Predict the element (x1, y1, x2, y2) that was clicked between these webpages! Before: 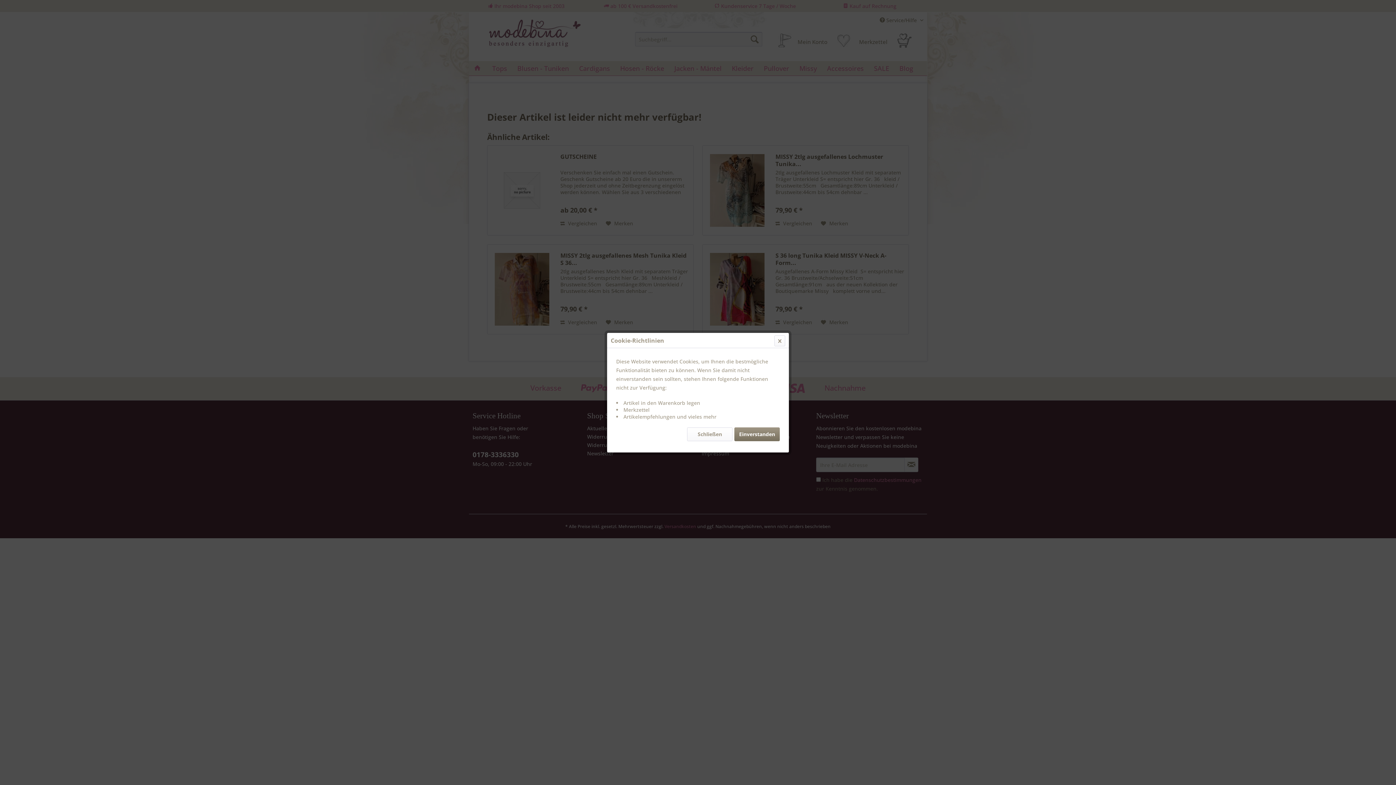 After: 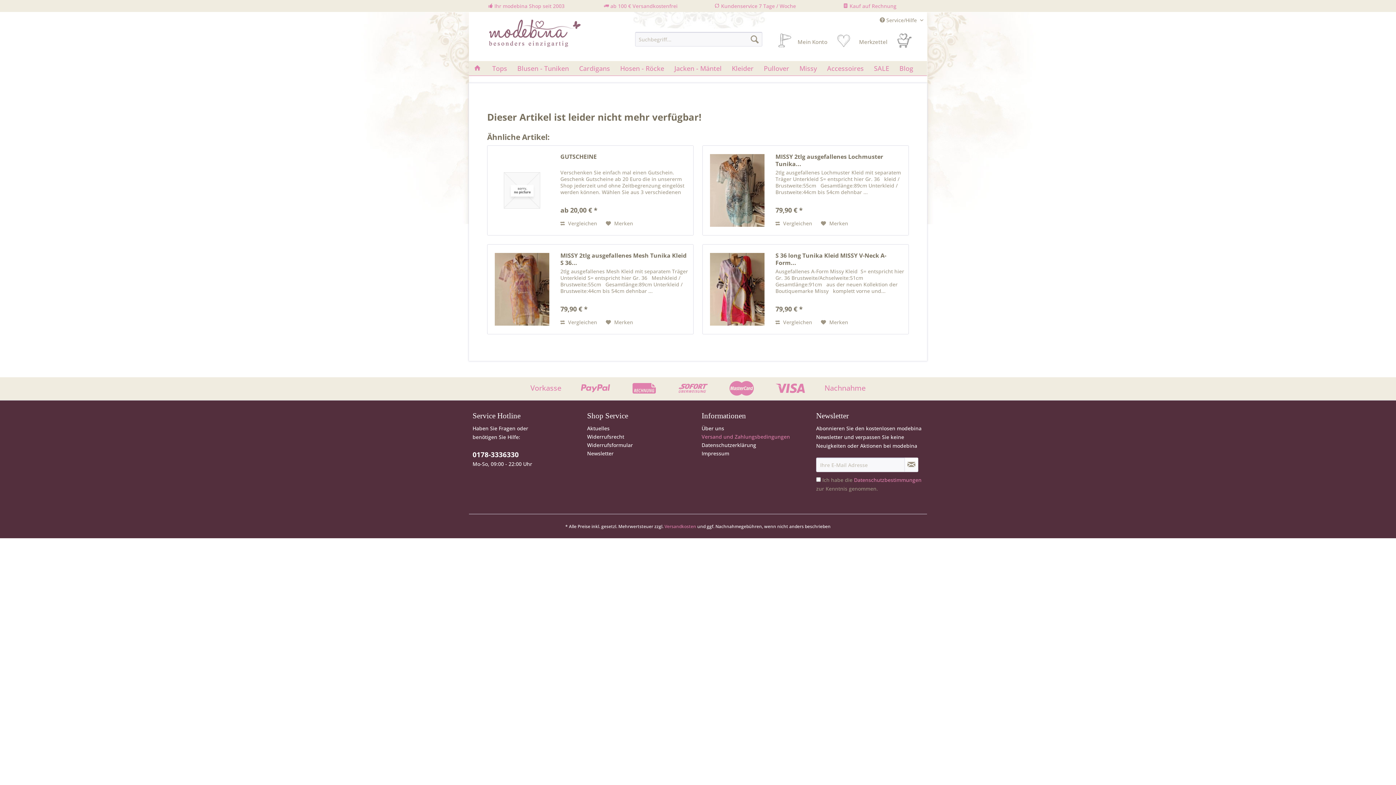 Action: label: Schließen bbox: (687, 427, 732, 441)